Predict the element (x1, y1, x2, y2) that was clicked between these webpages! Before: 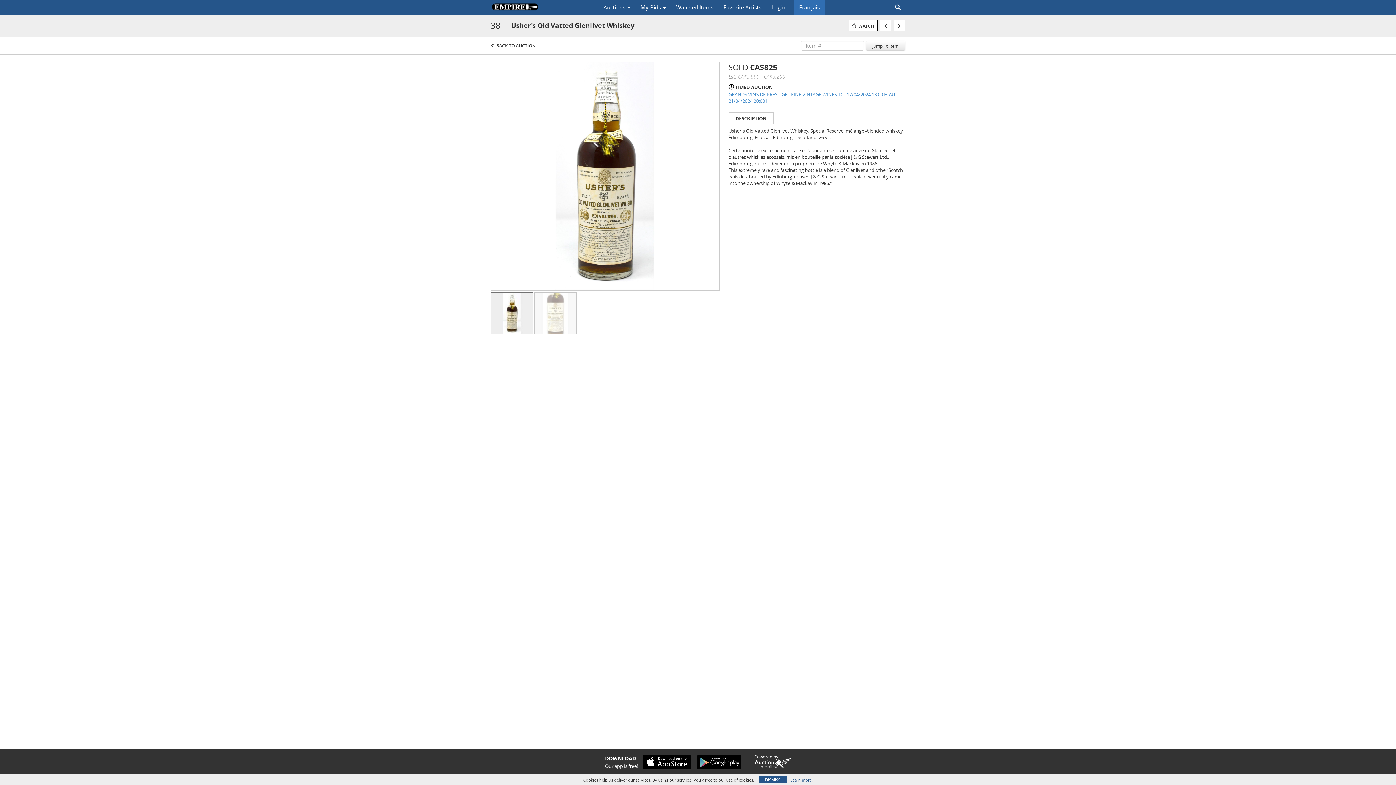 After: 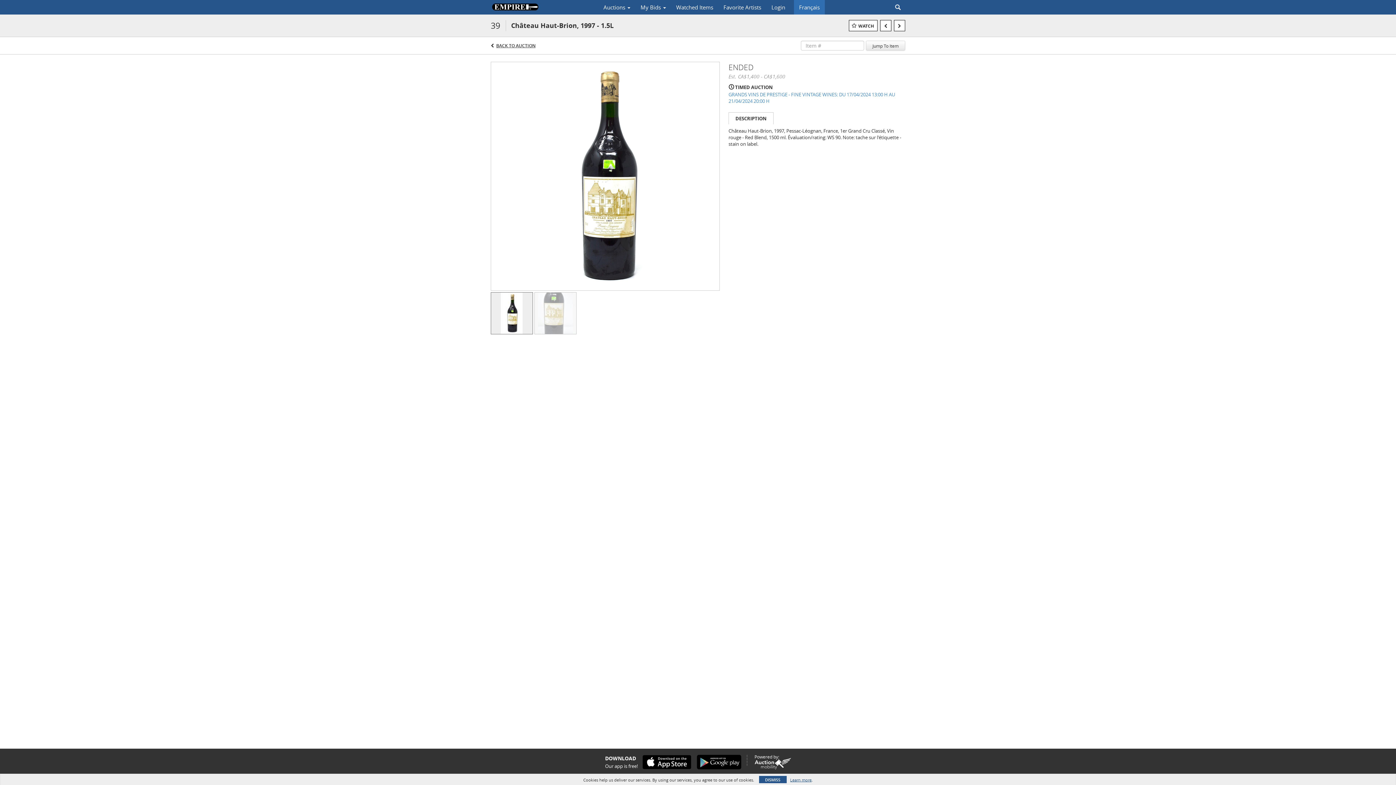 Action: bbox: (894, 20, 905, 31)